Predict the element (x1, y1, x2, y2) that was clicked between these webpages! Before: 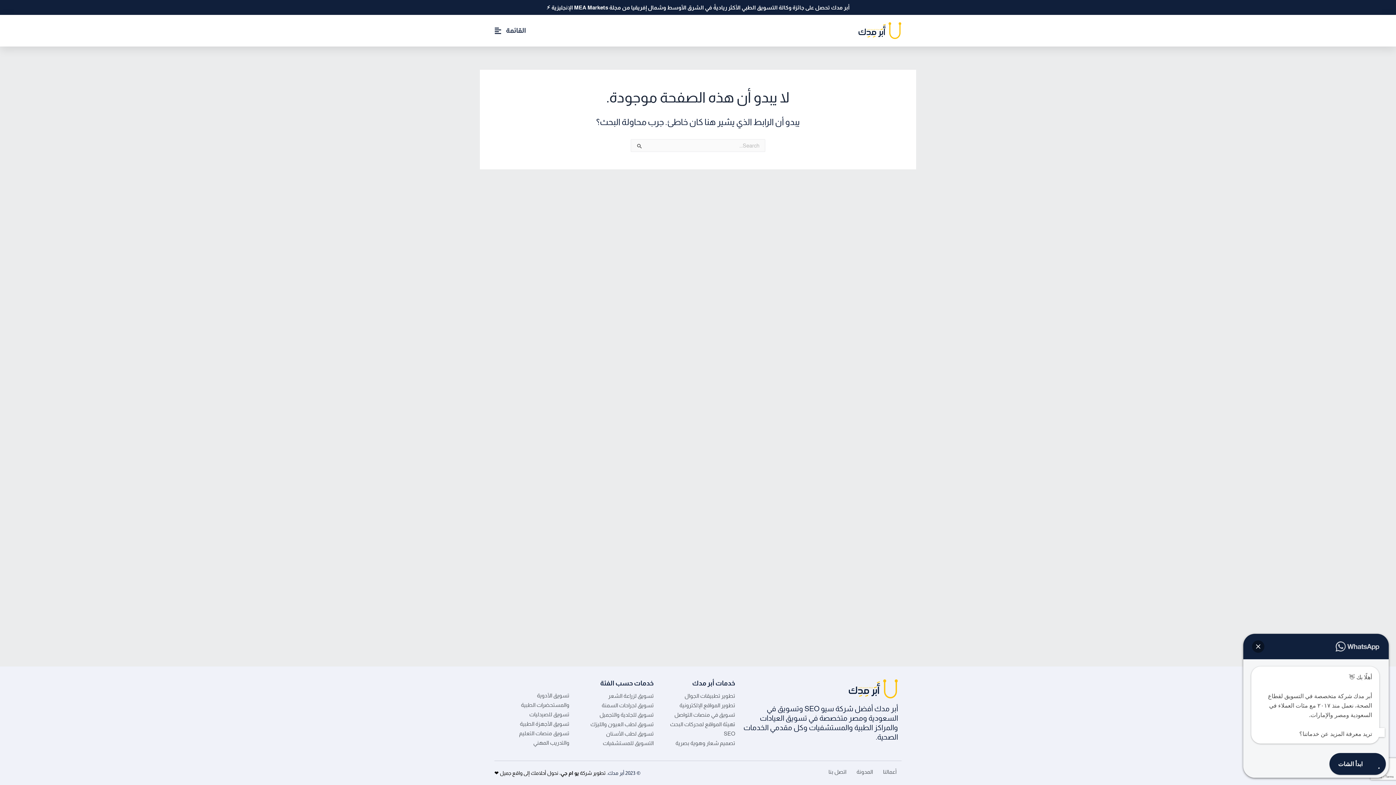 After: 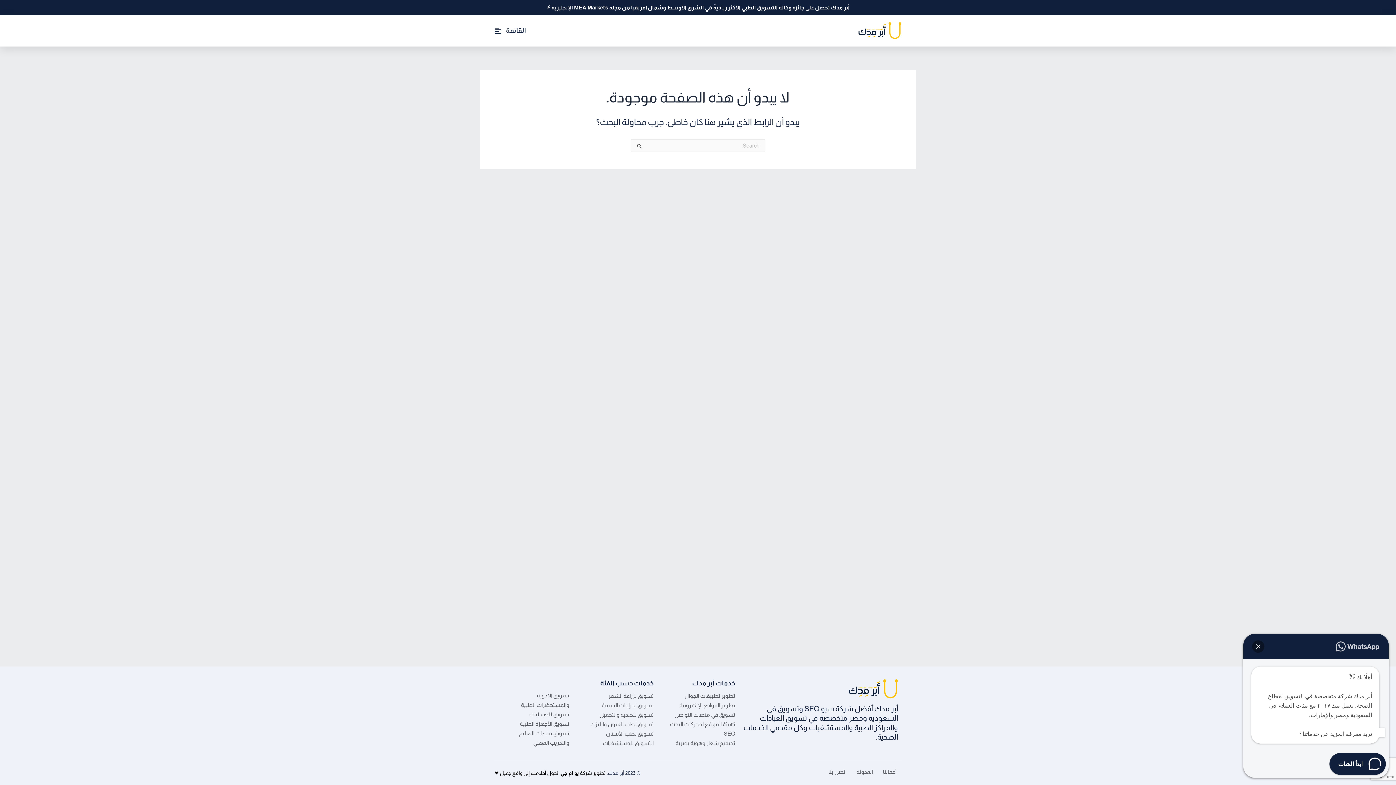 Action: bbox: (546, 4, 849, 10) label: أبر مدك تحصل على جائزة وكالة التسويق الطبي الأكثر رياديةً في الشرق الأوسط وشمال إفريقيا من مجلة MEA Markets الإنجليزية ⚡